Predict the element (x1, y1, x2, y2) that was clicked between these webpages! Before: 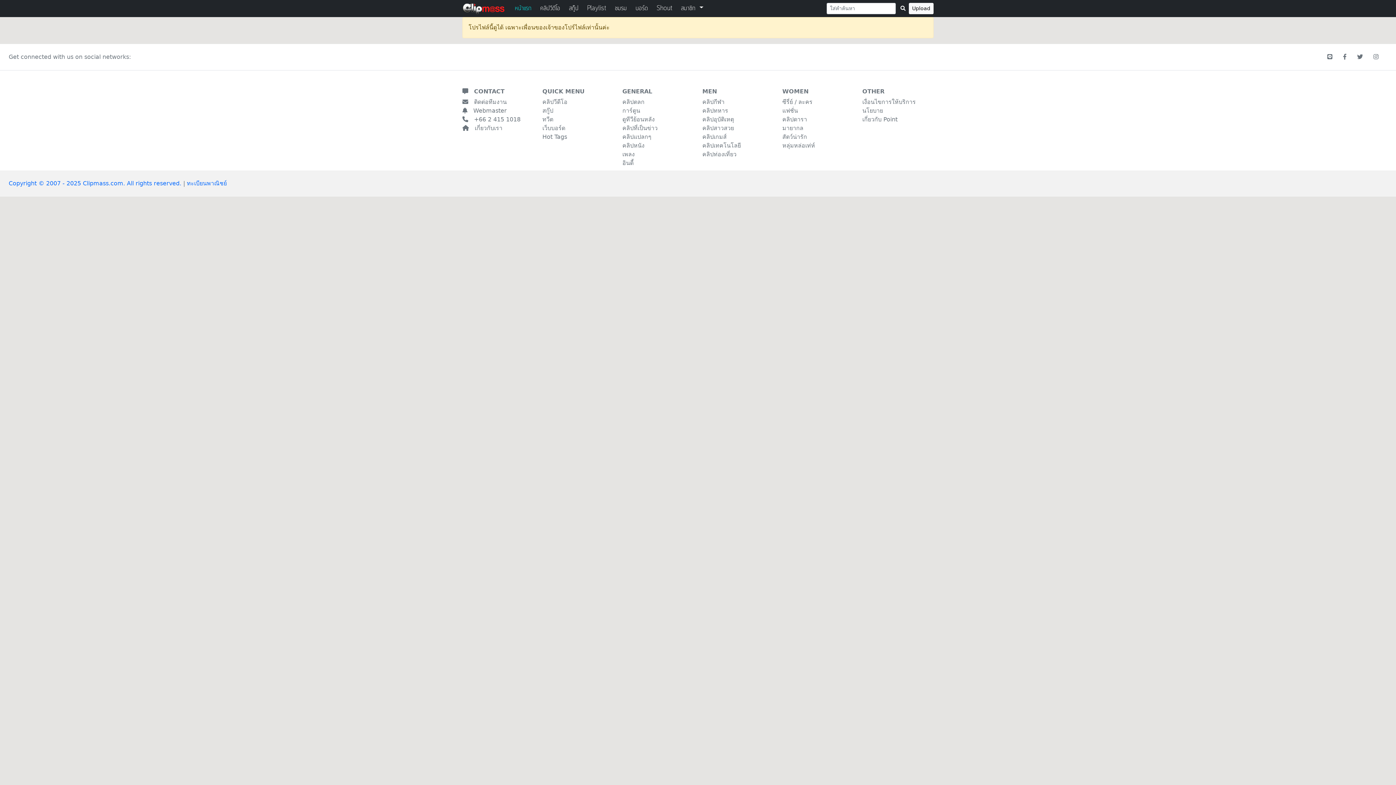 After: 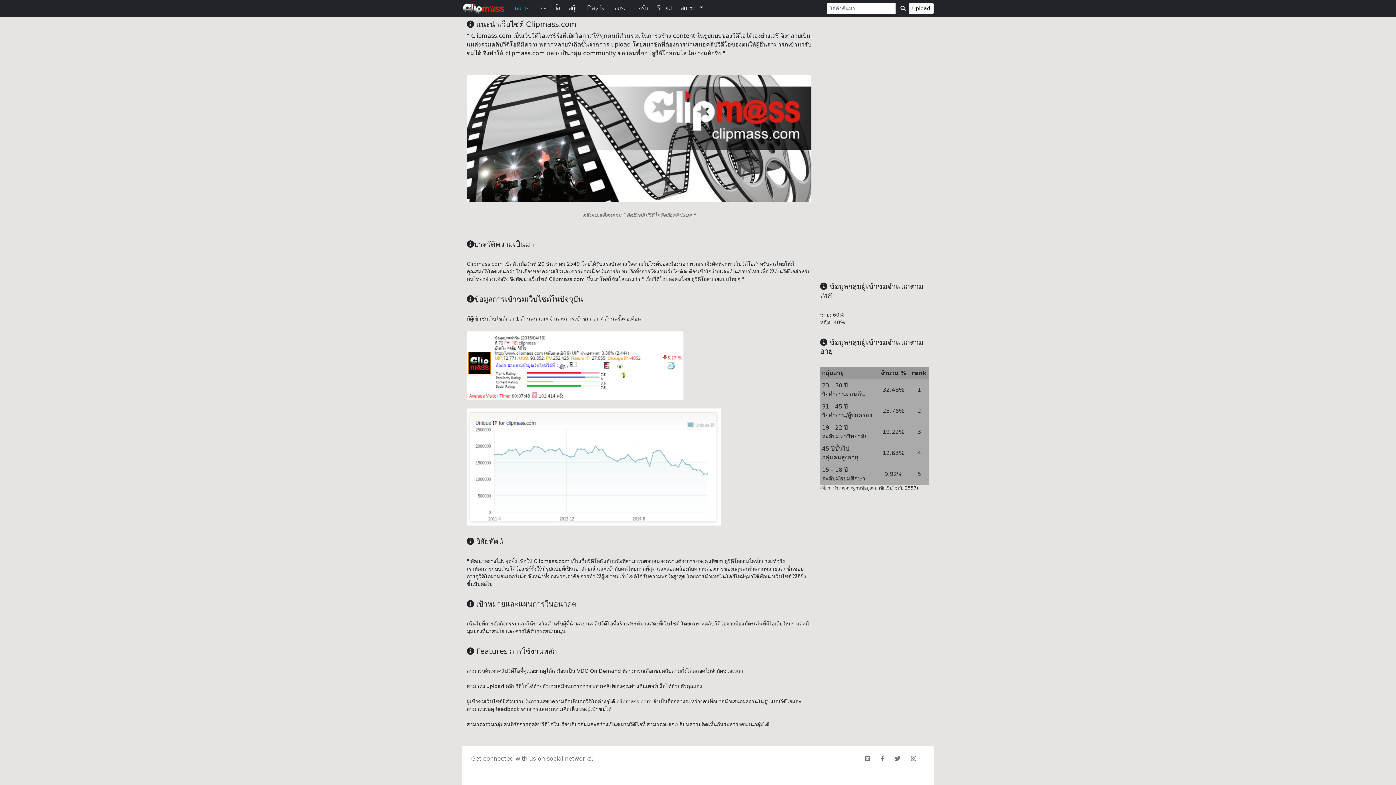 Action: label: เกี่ยวกับเรา bbox: (474, 124, 502, 131)